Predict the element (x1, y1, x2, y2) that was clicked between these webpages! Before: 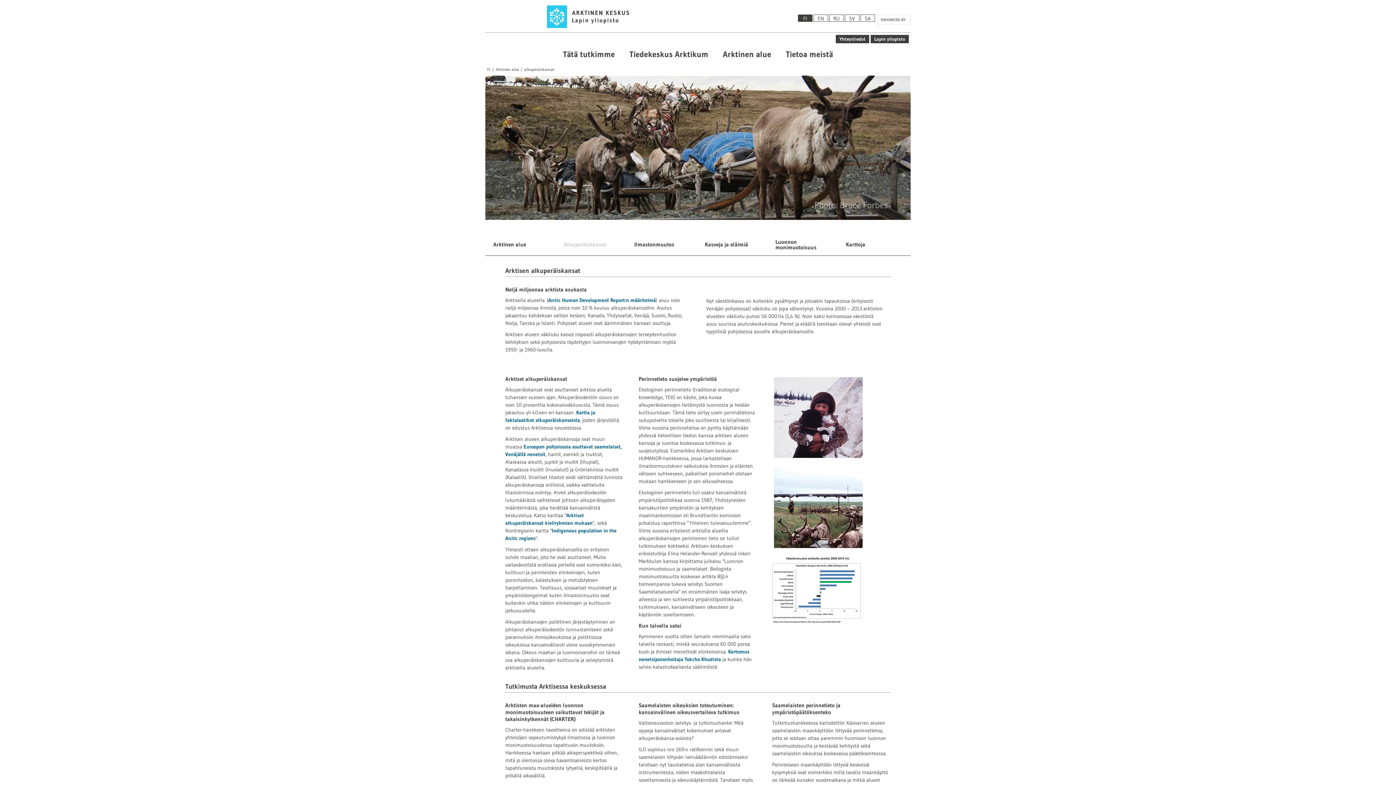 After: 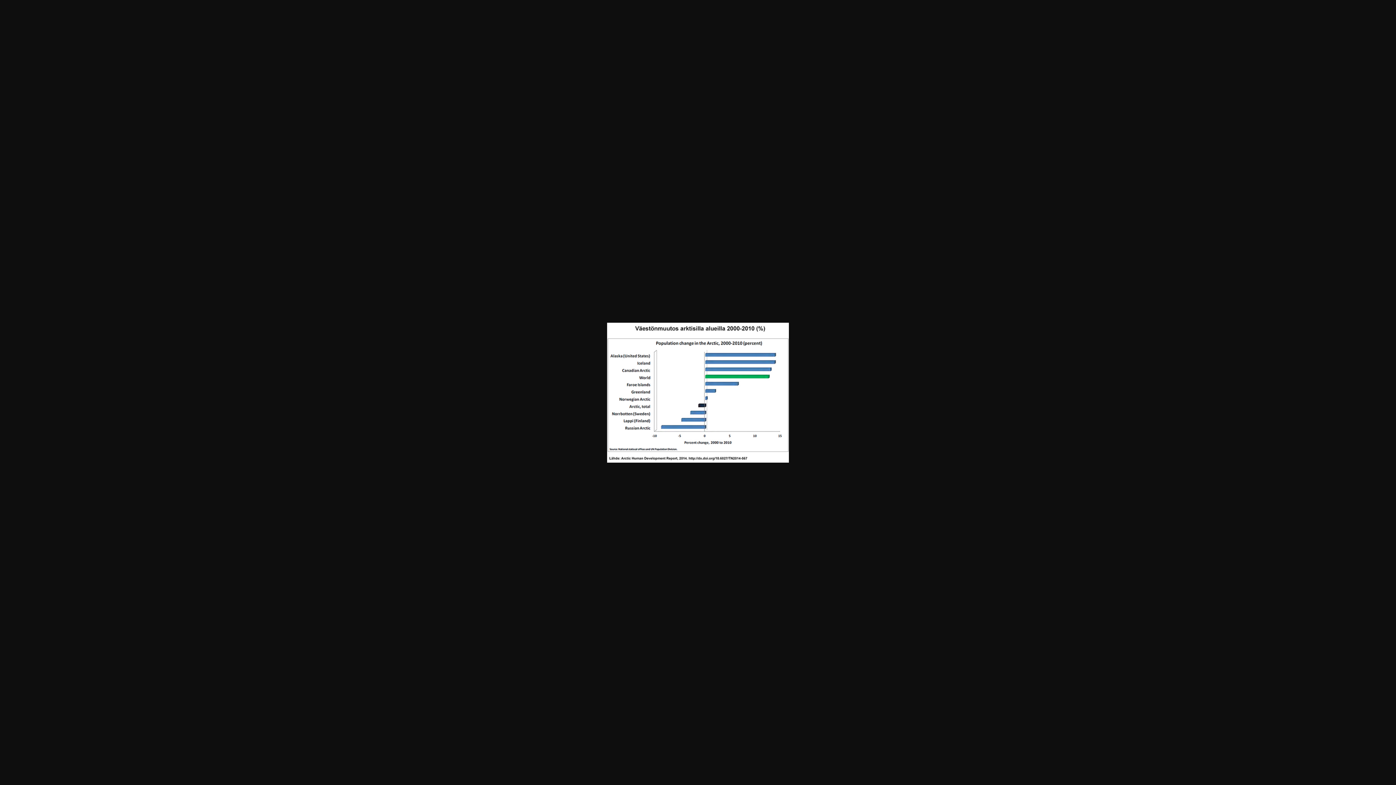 Action: bbox: (772, 619, 861, 625)